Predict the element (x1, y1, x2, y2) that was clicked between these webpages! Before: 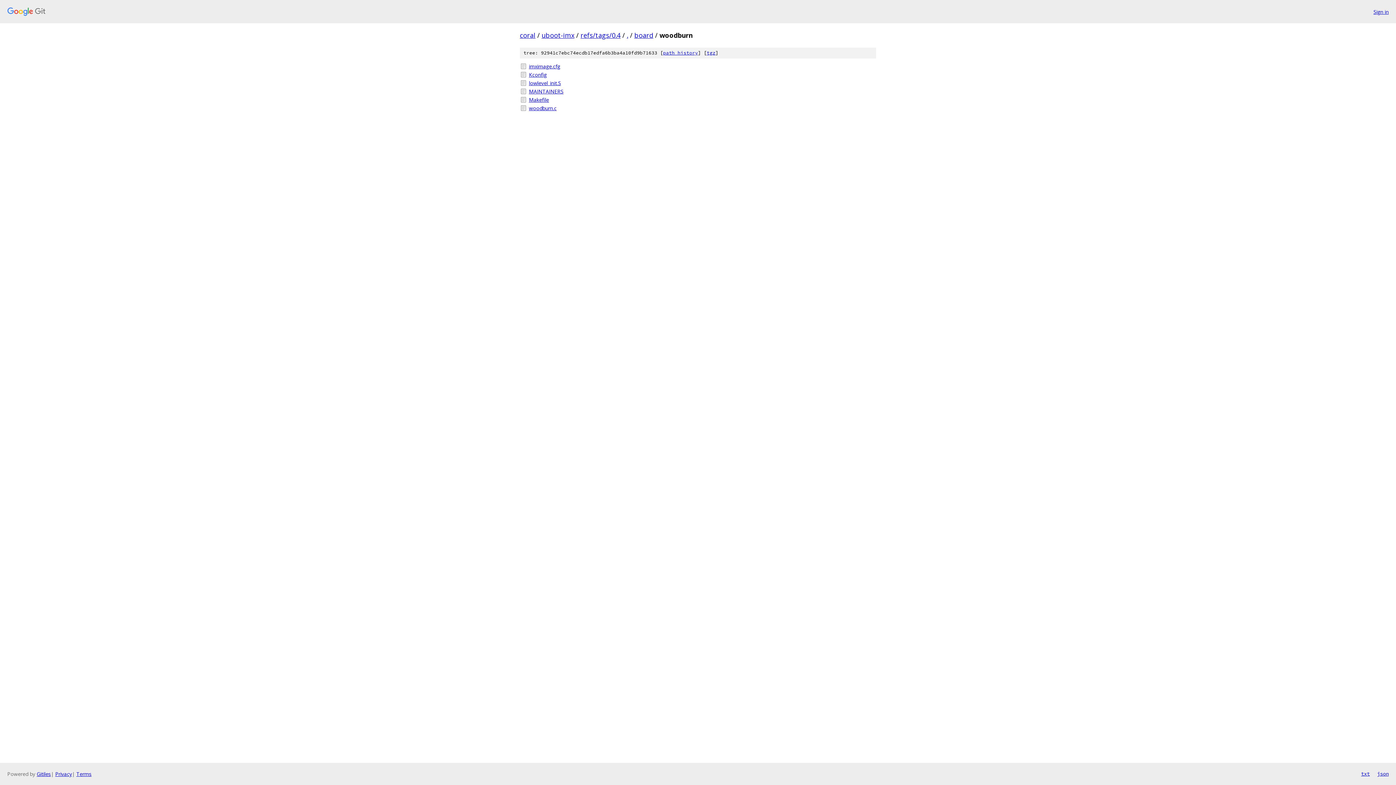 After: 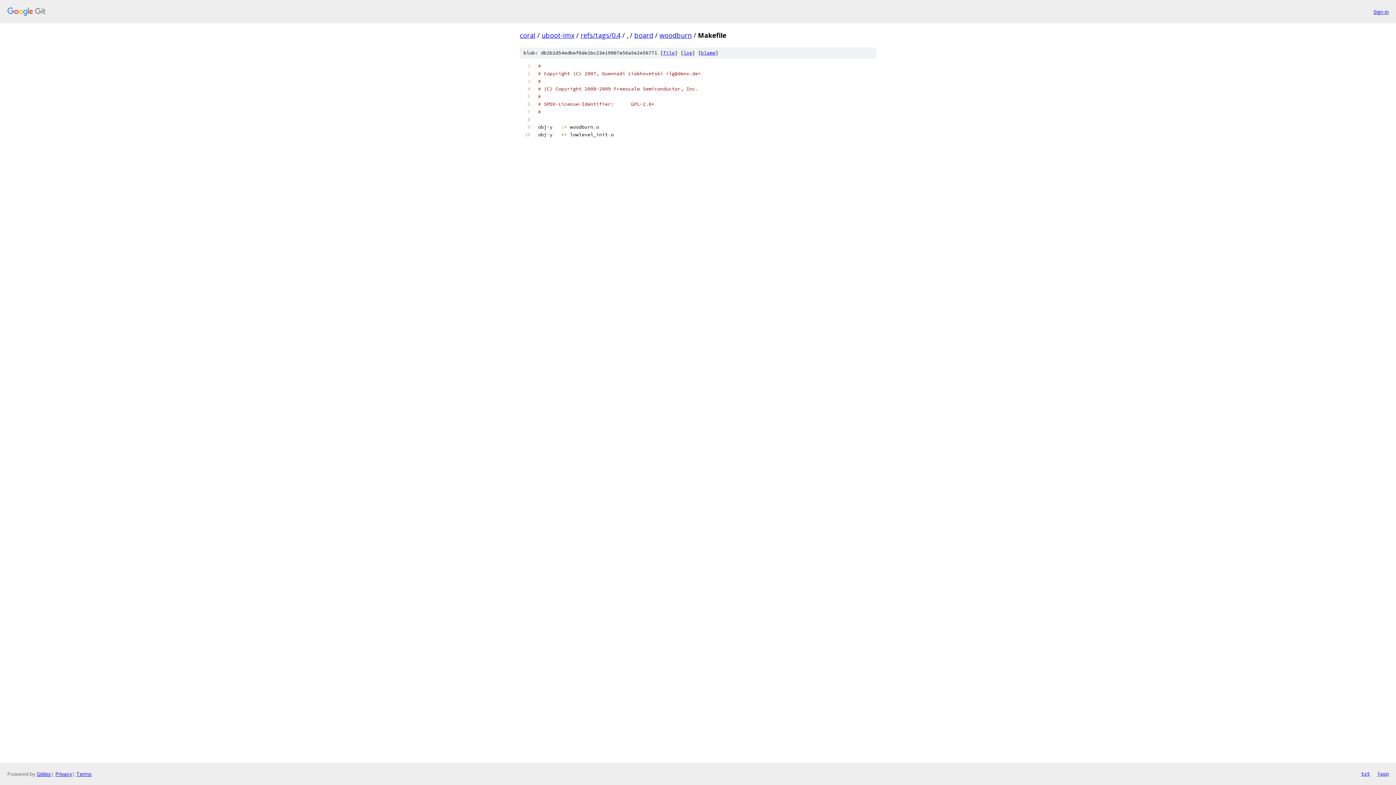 Action: bbox: (529, 96, 876, 103) label: Makefile